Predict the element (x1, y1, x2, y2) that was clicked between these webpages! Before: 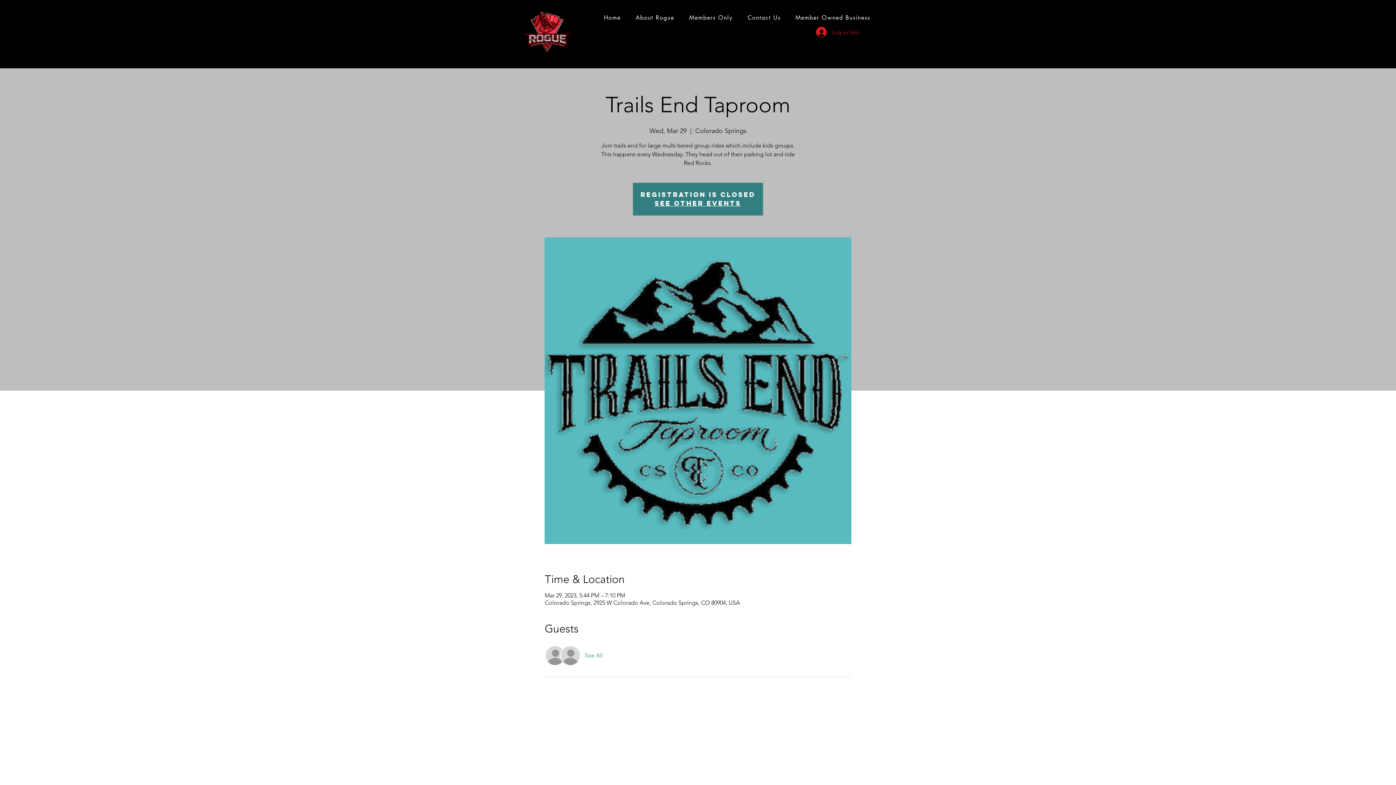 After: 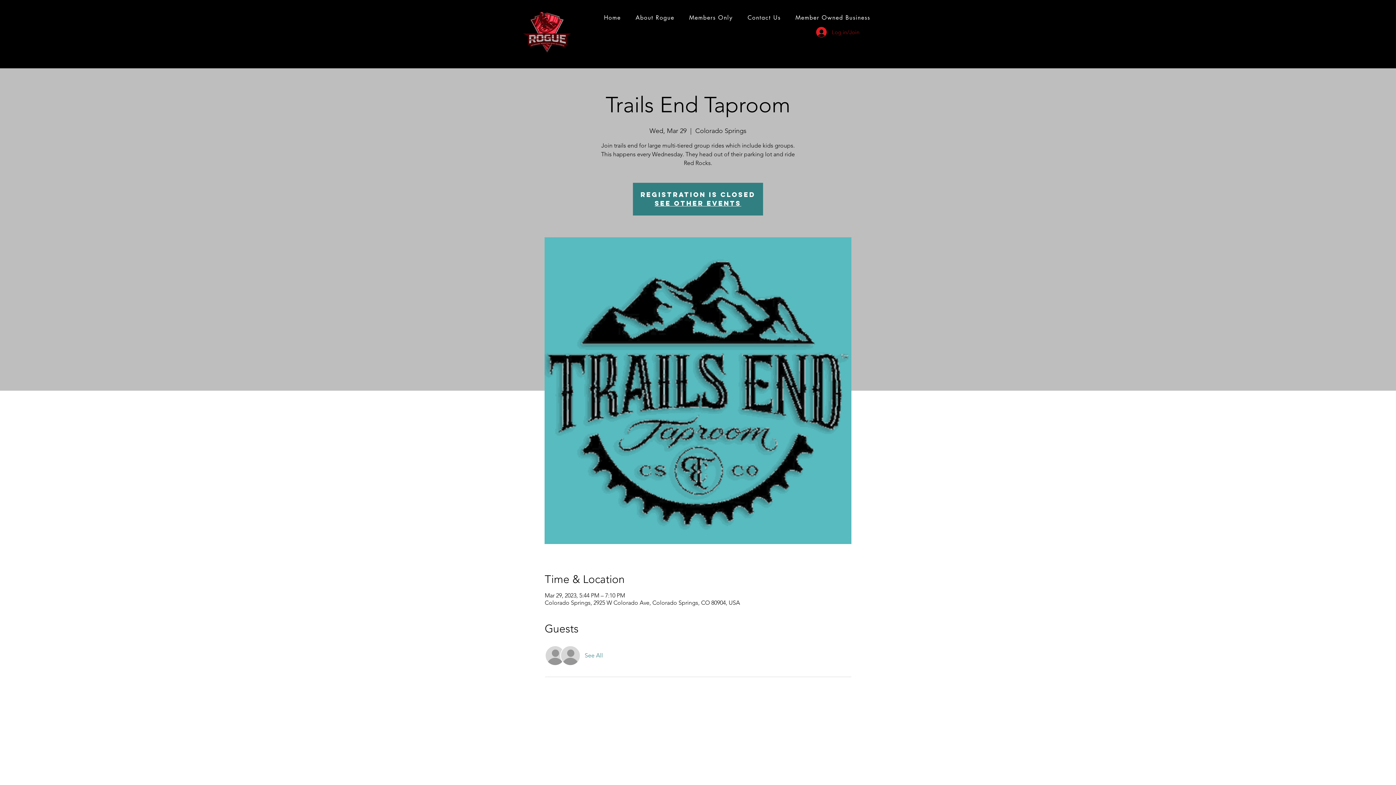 Action: label: Log in/Join bbox: (811, 24, 864, 39)